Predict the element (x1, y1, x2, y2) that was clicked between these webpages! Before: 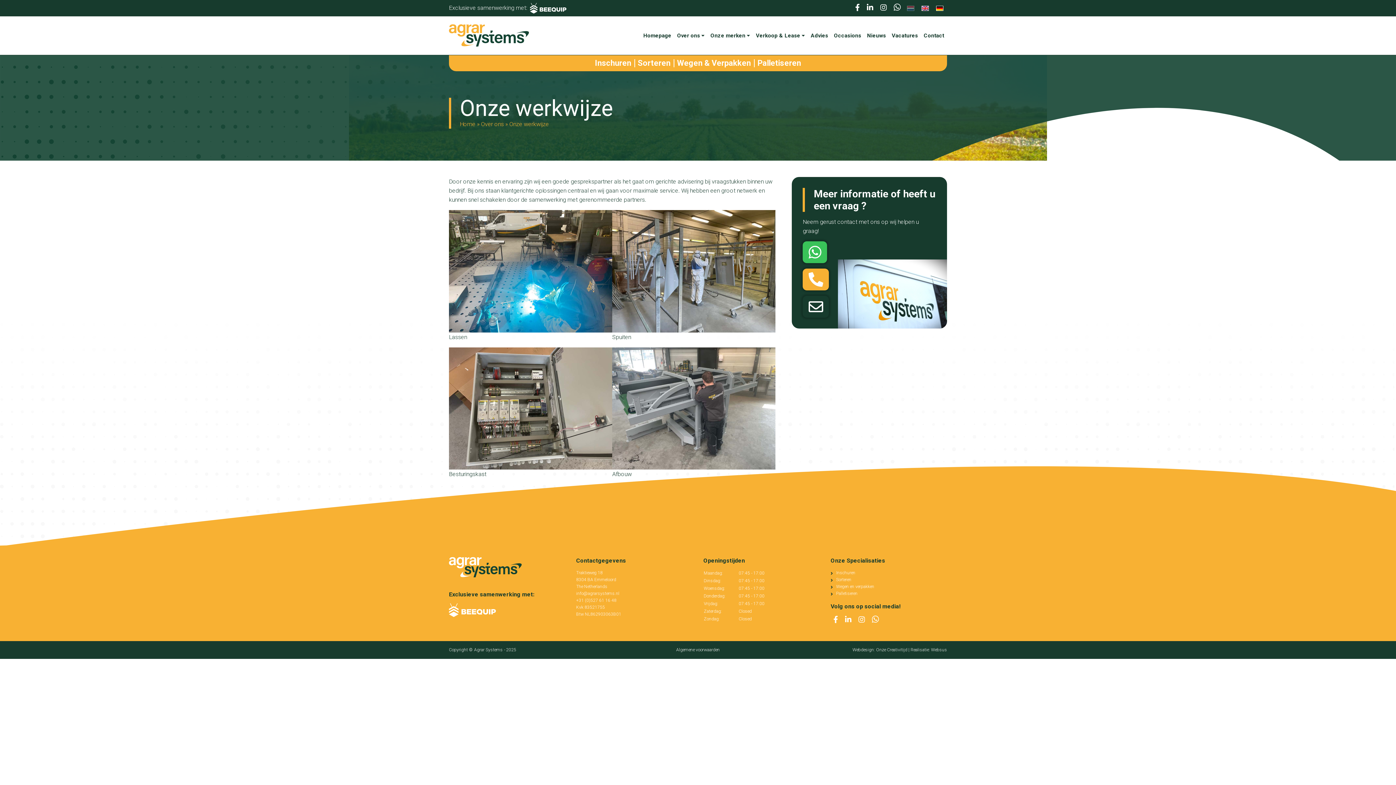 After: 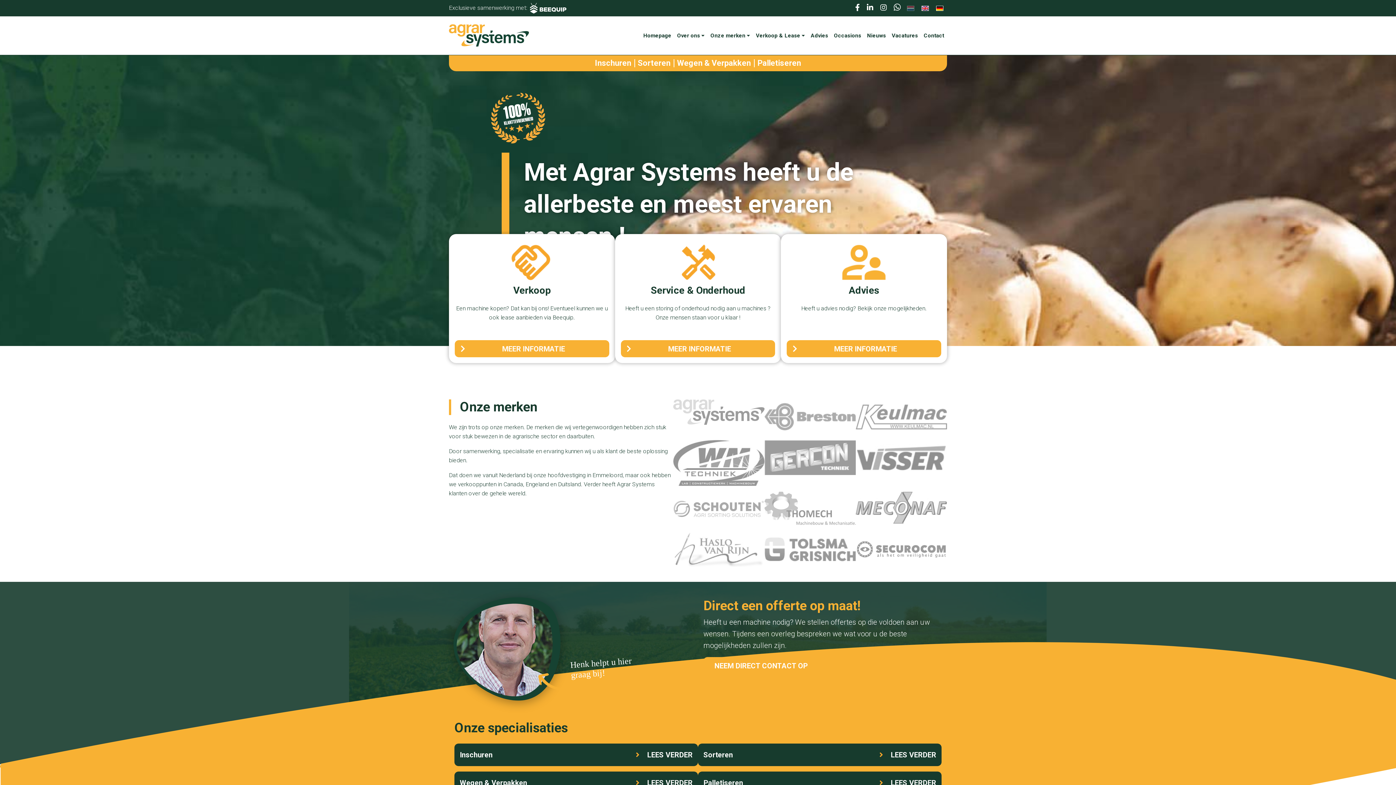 Action: bbox: (640, 16, 674, 54) label: Homepage